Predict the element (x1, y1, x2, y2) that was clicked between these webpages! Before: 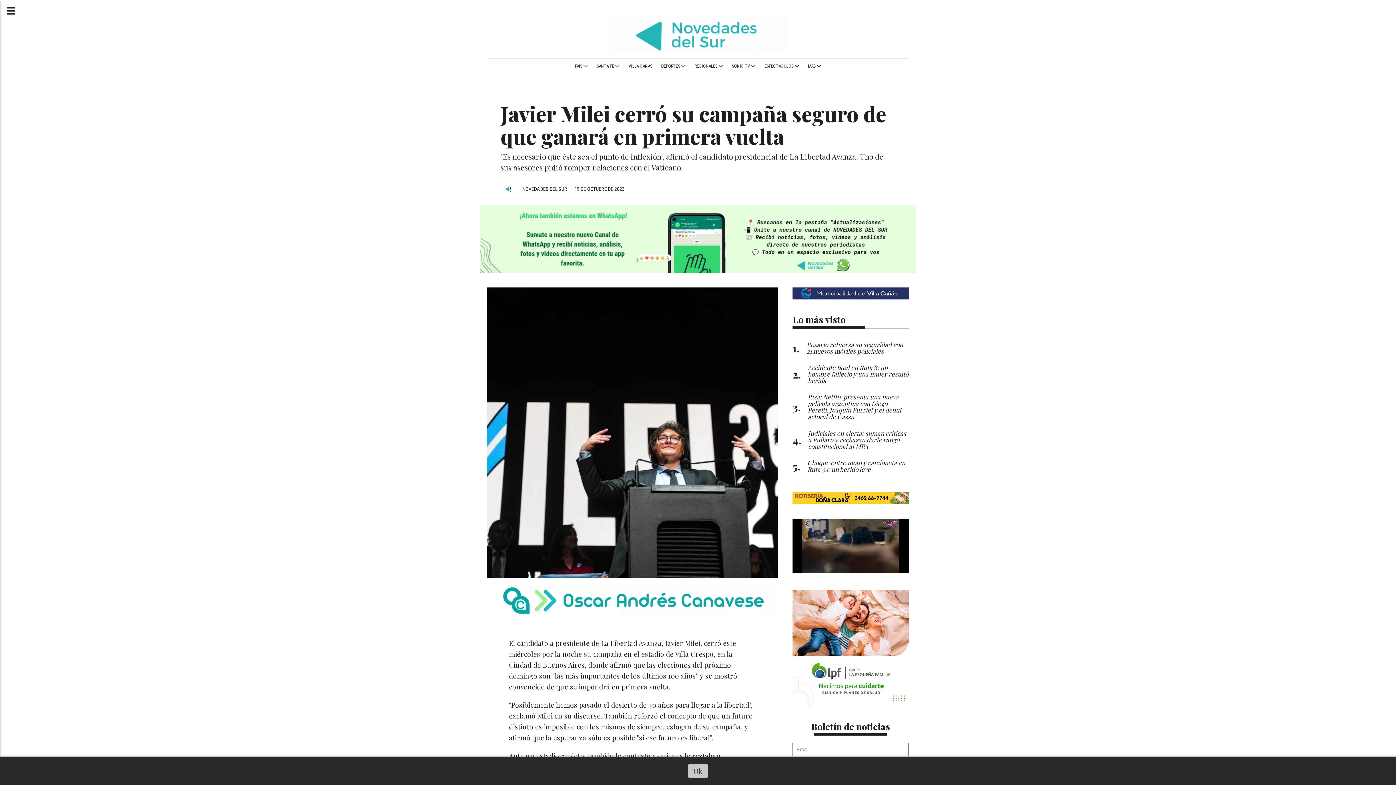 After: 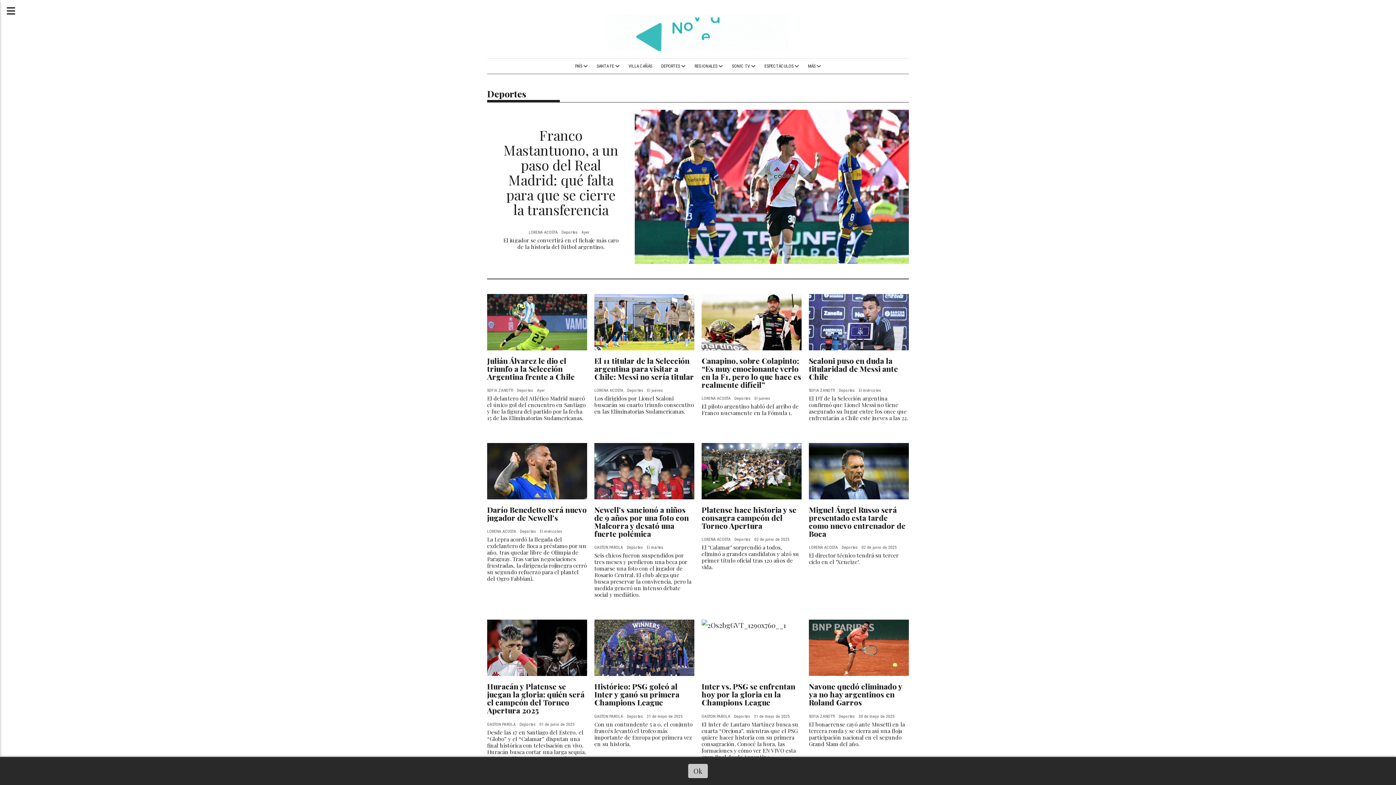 Action: label: DEPORTES  bbox: (656, 58, 690, 73)